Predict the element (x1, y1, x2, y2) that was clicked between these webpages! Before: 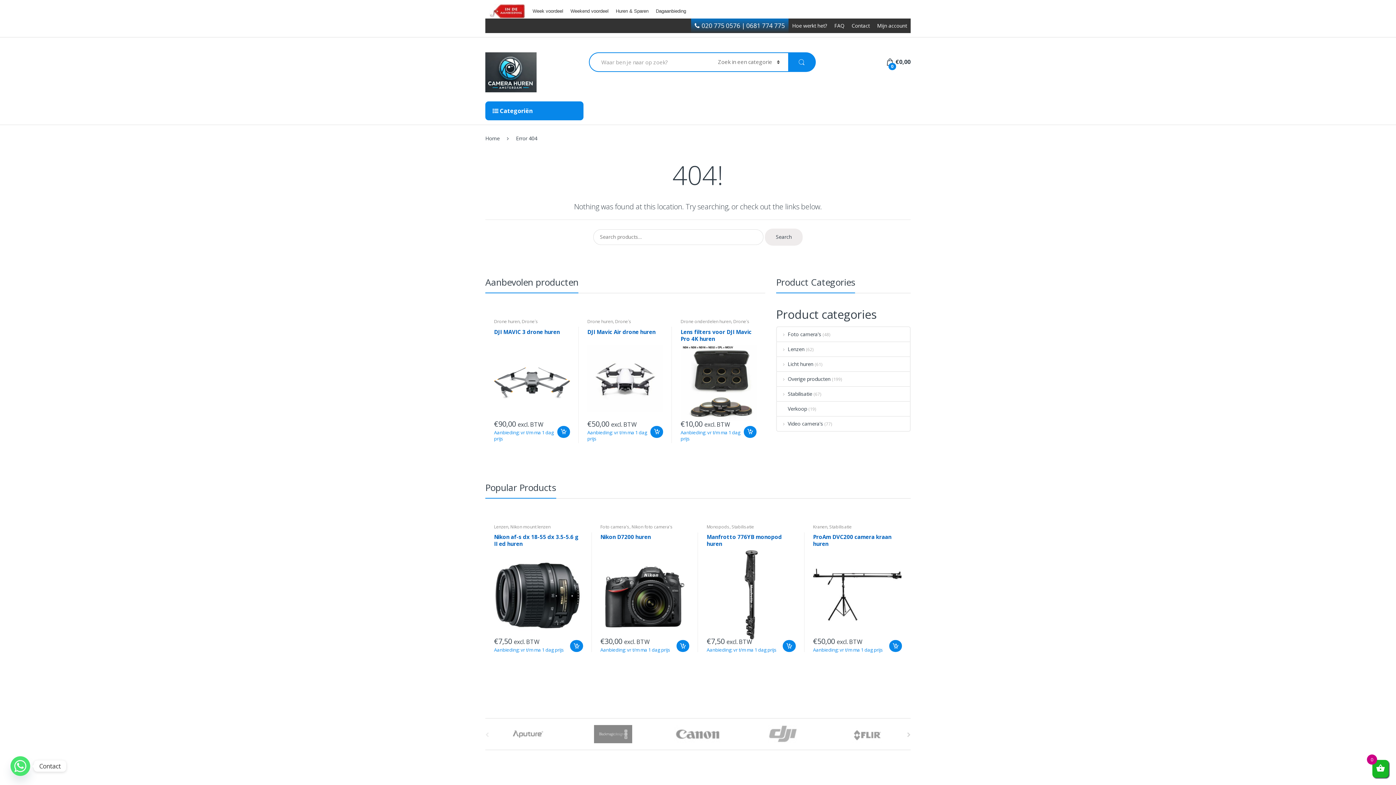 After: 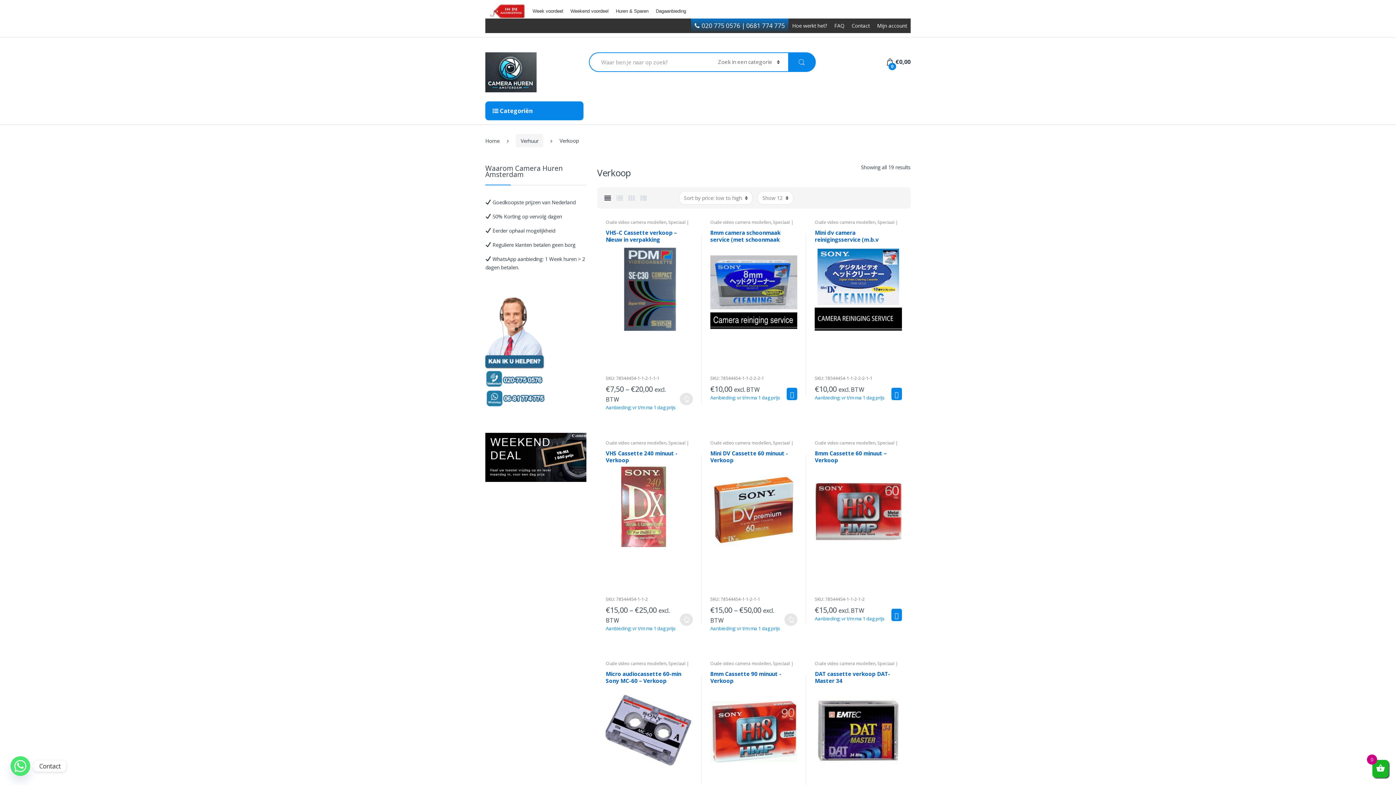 Action: label: Verkoop bbox: (777, 401, 807, 416)